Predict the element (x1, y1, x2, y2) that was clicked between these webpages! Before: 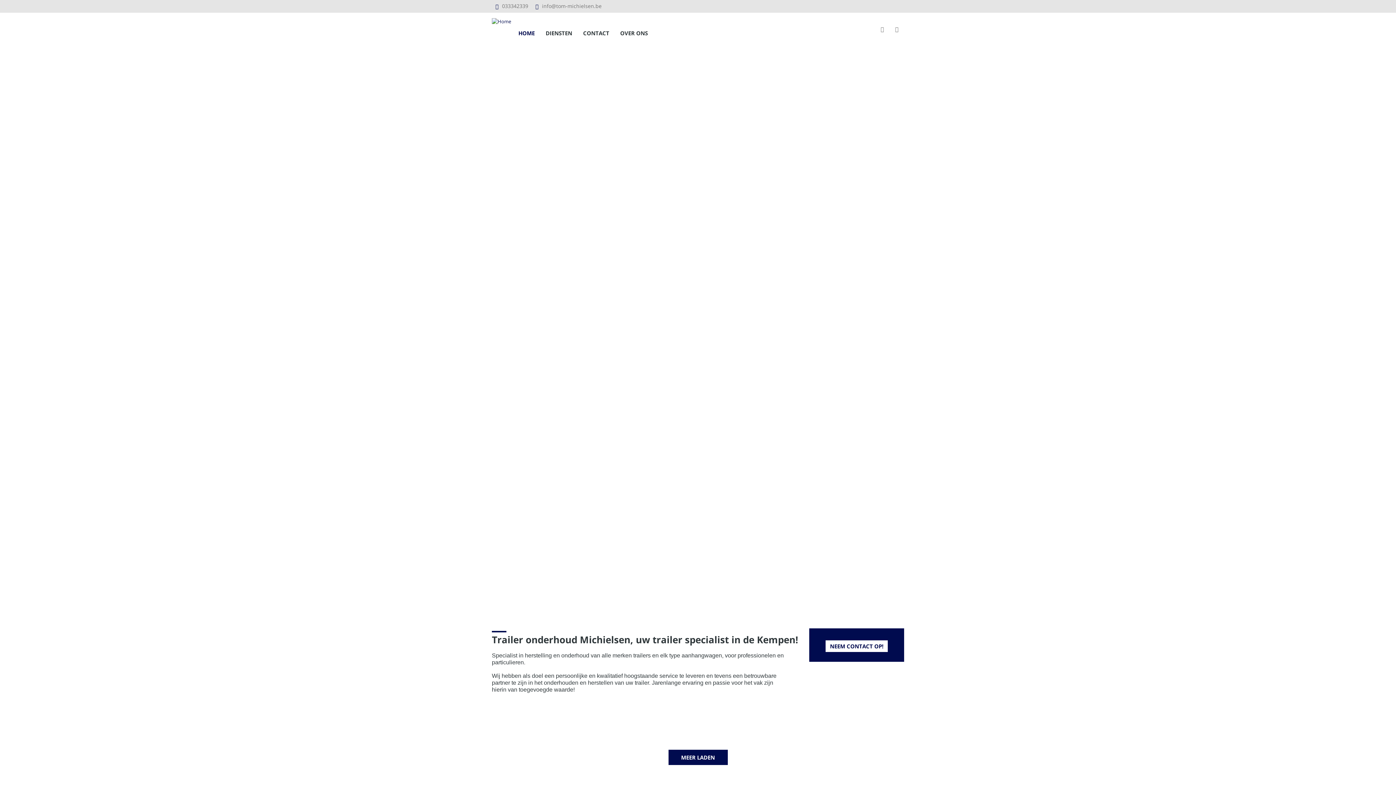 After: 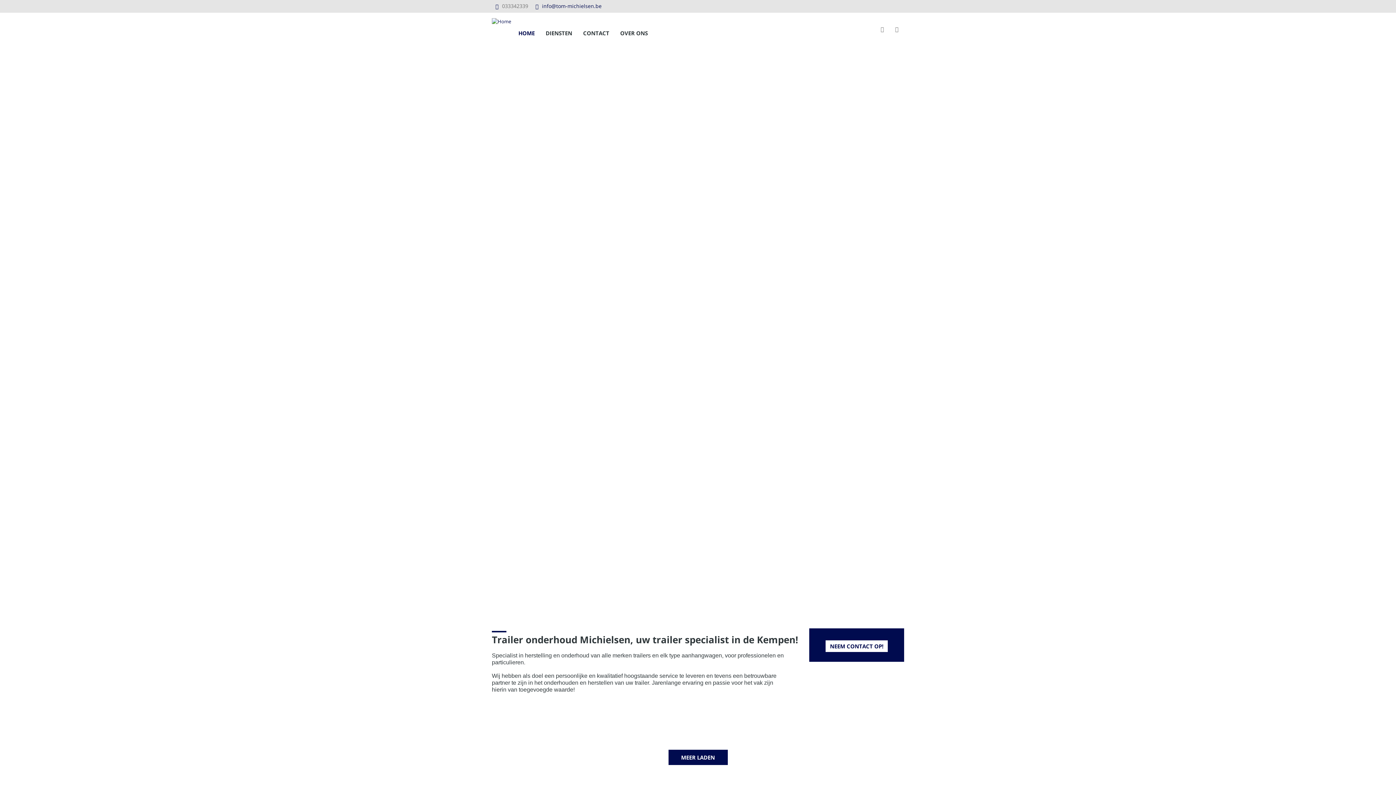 Action: label: info@tom-michielsen.be bbox: (542, 2, 601, 9)